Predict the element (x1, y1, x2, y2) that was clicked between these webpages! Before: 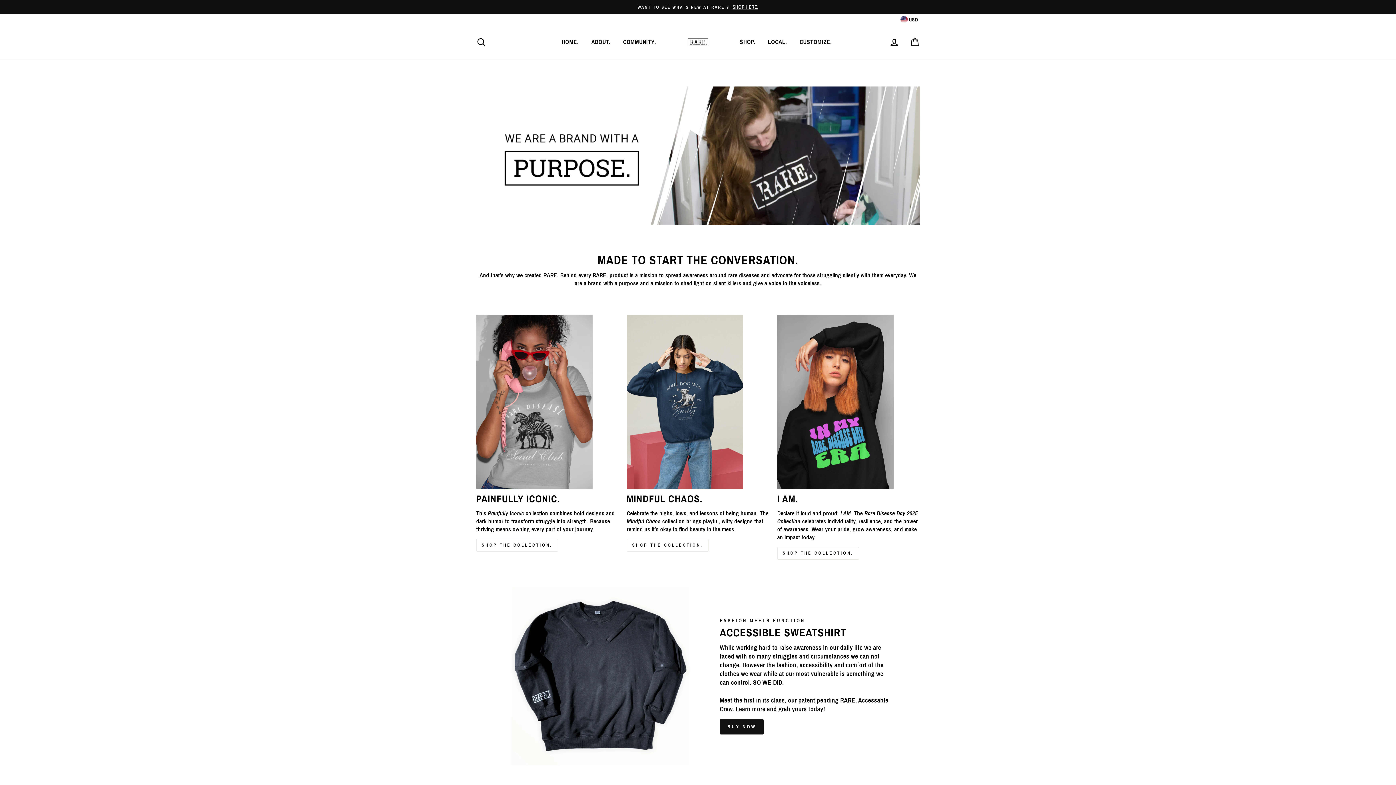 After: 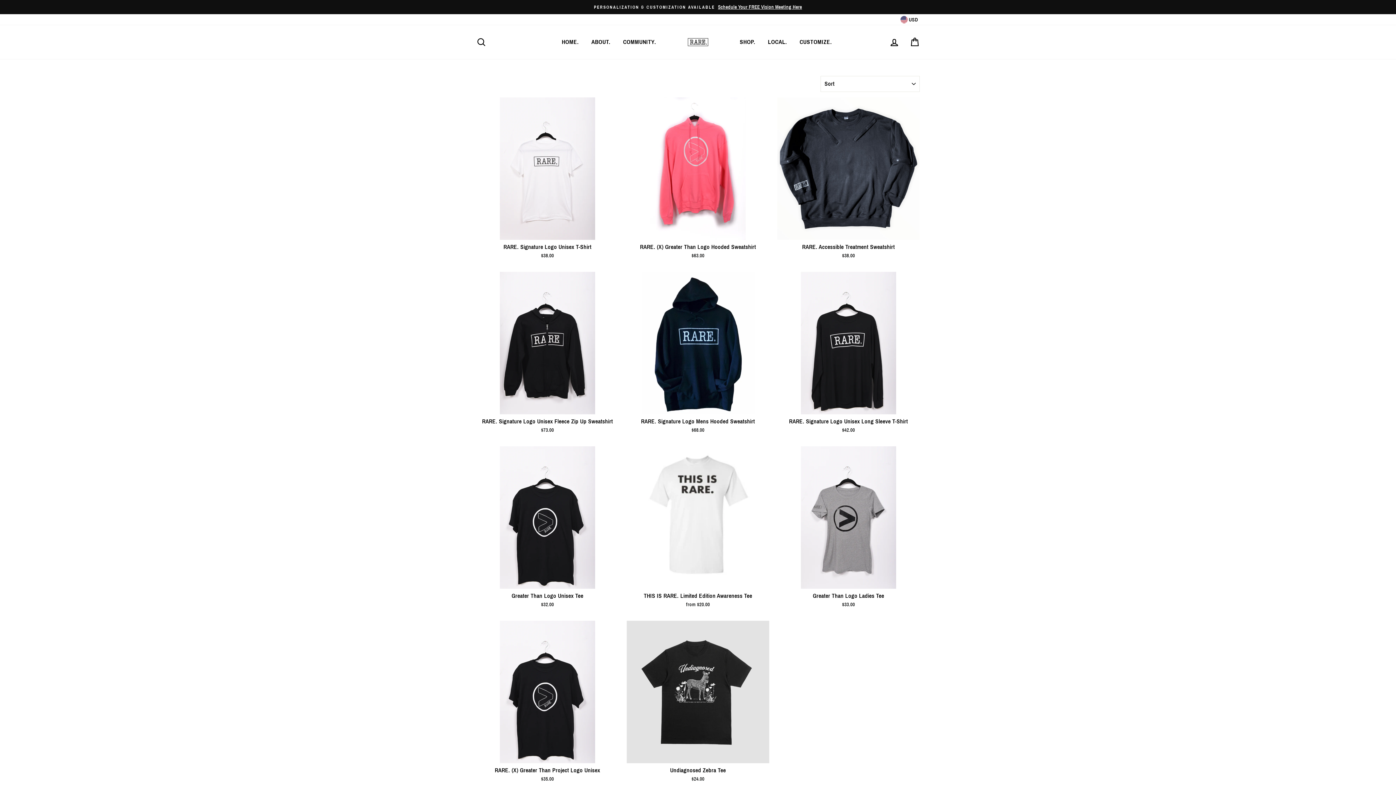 Action: bbox: (734, 36, 761, 47) label: SHOP.